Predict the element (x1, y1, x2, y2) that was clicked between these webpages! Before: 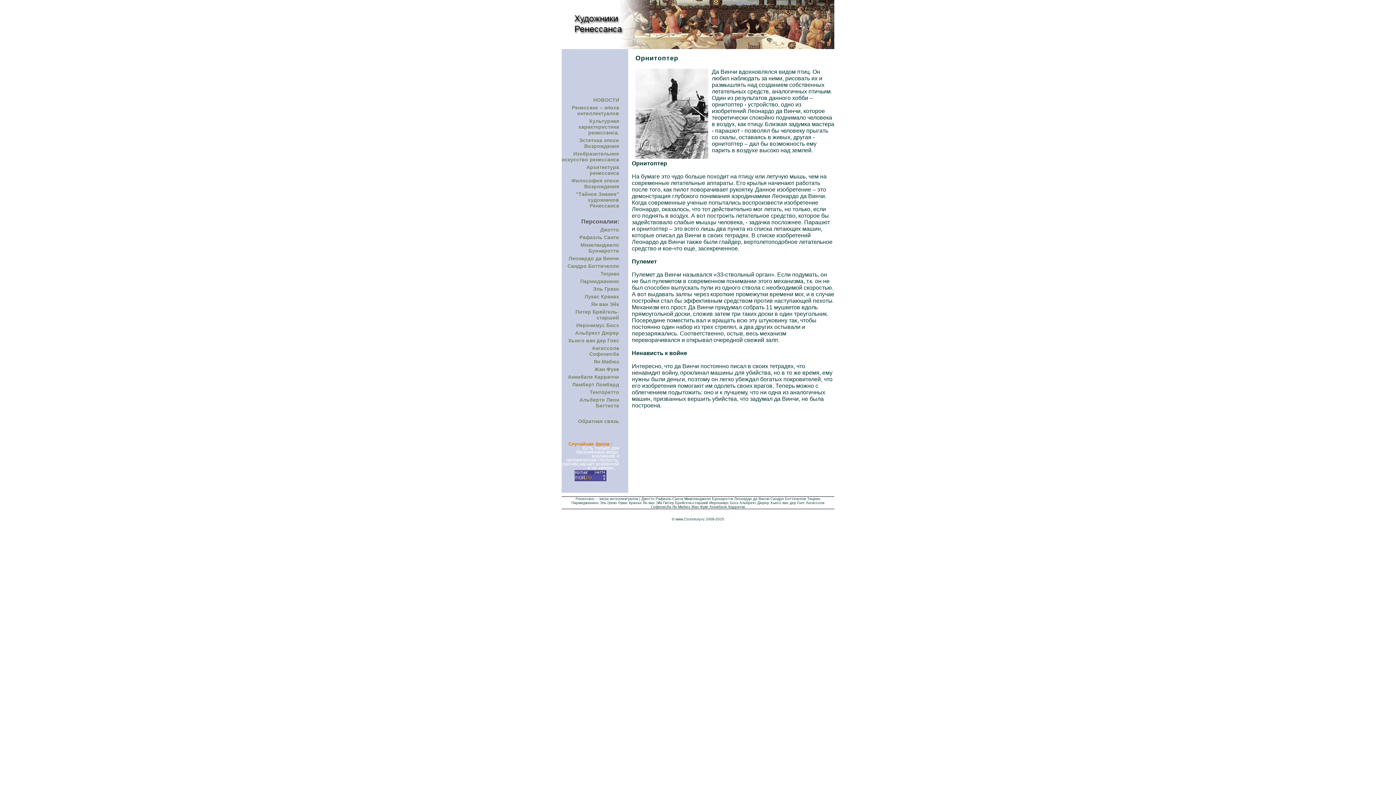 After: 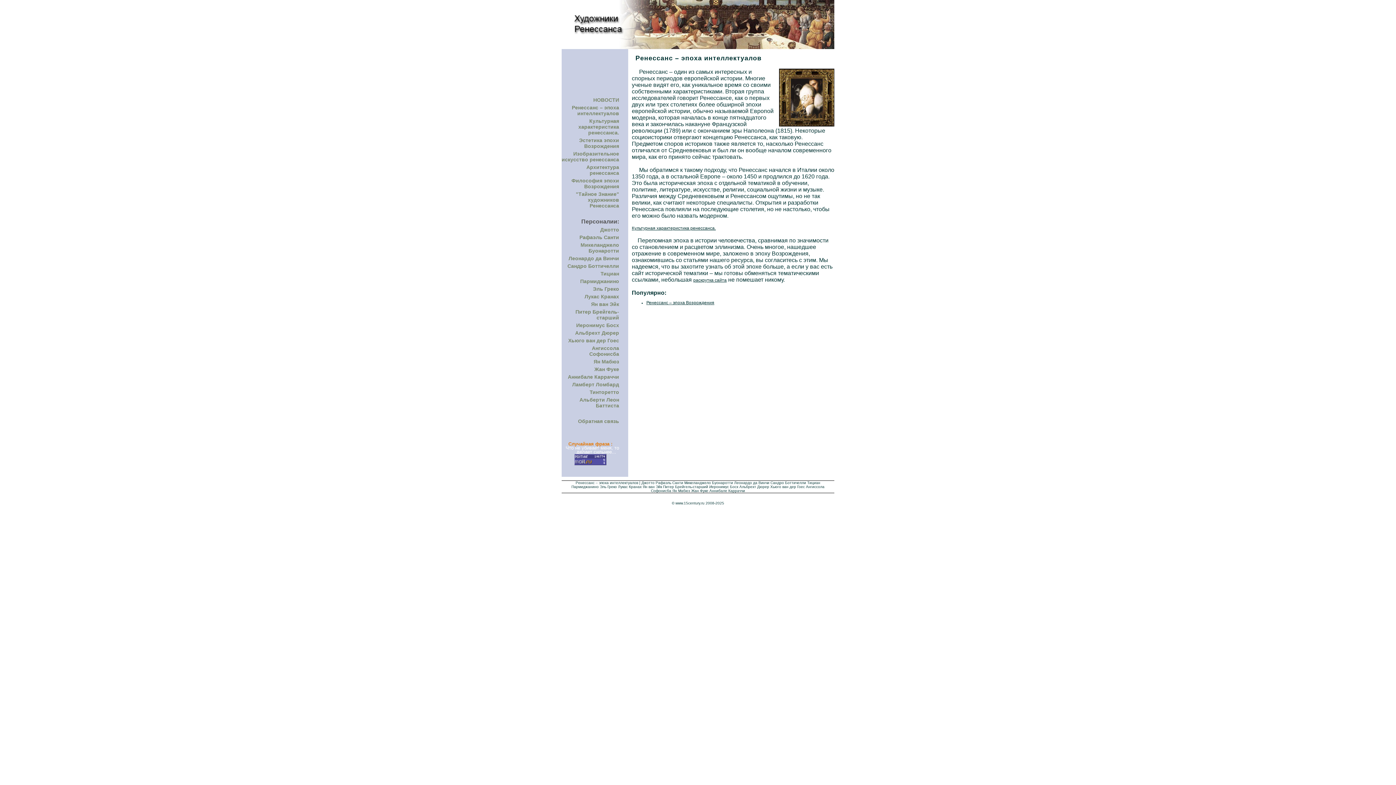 Action: label: Ренессанс – эпоха интеллектуалов bbox: (572, 104, 619, 116)